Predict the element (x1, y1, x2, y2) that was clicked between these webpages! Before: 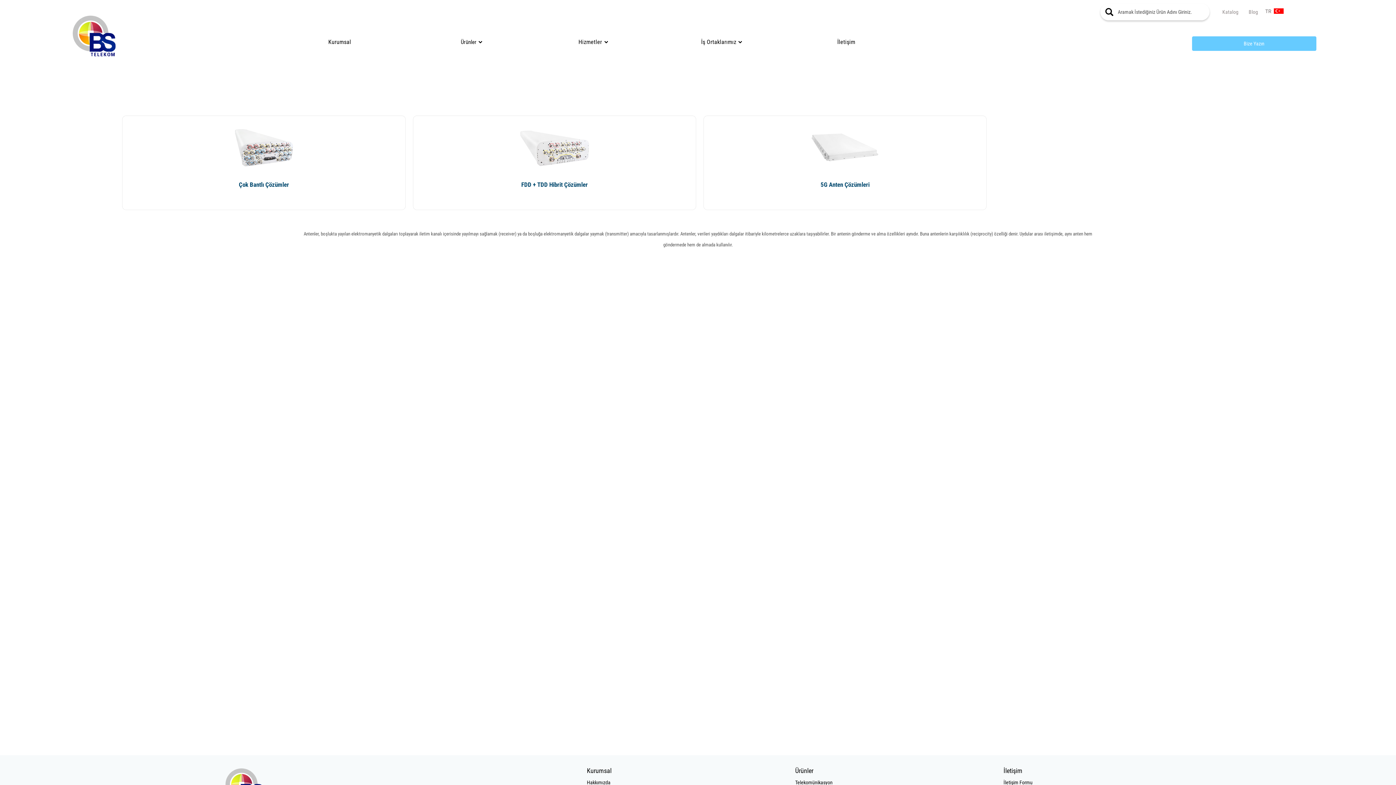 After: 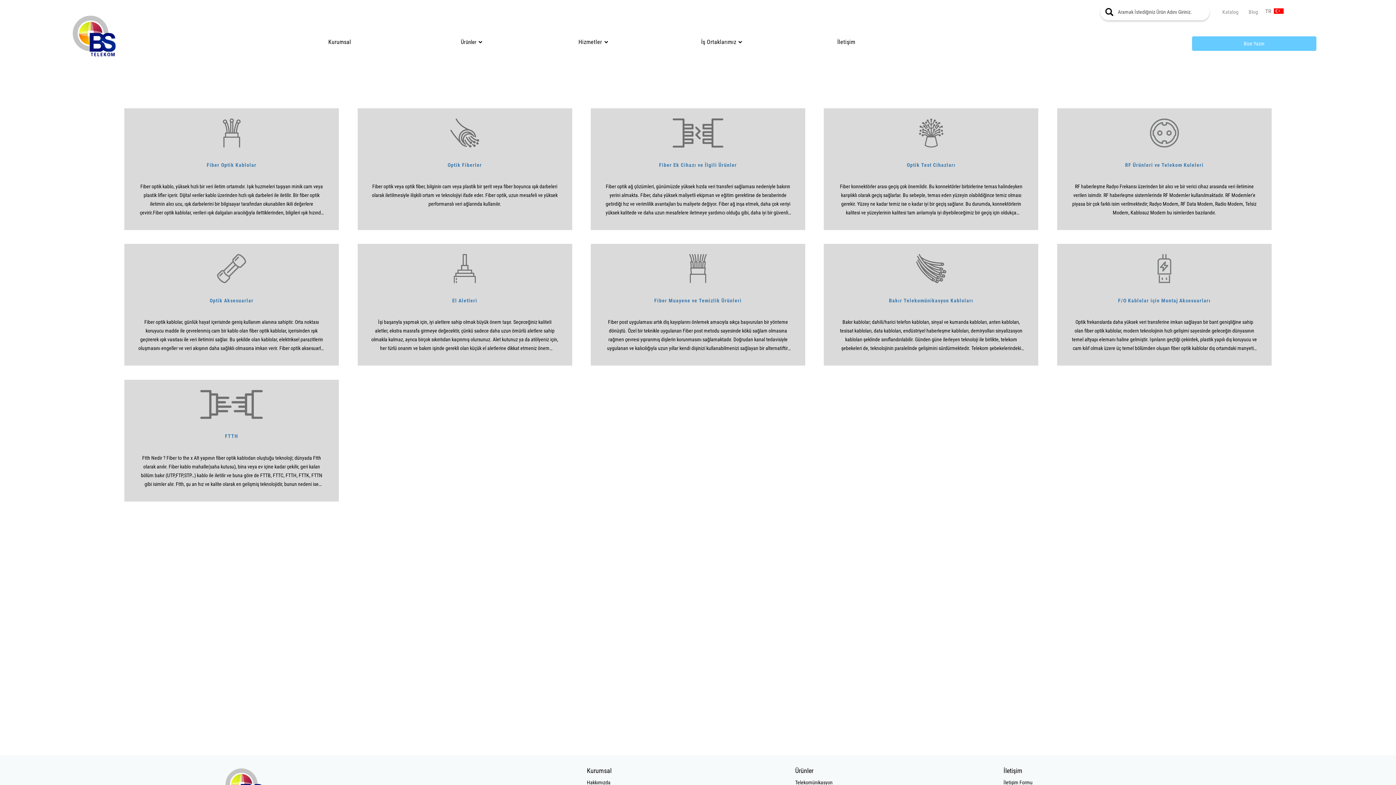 Action: label: Telekomünikasyon bbox: (795, 779, 903, 786)